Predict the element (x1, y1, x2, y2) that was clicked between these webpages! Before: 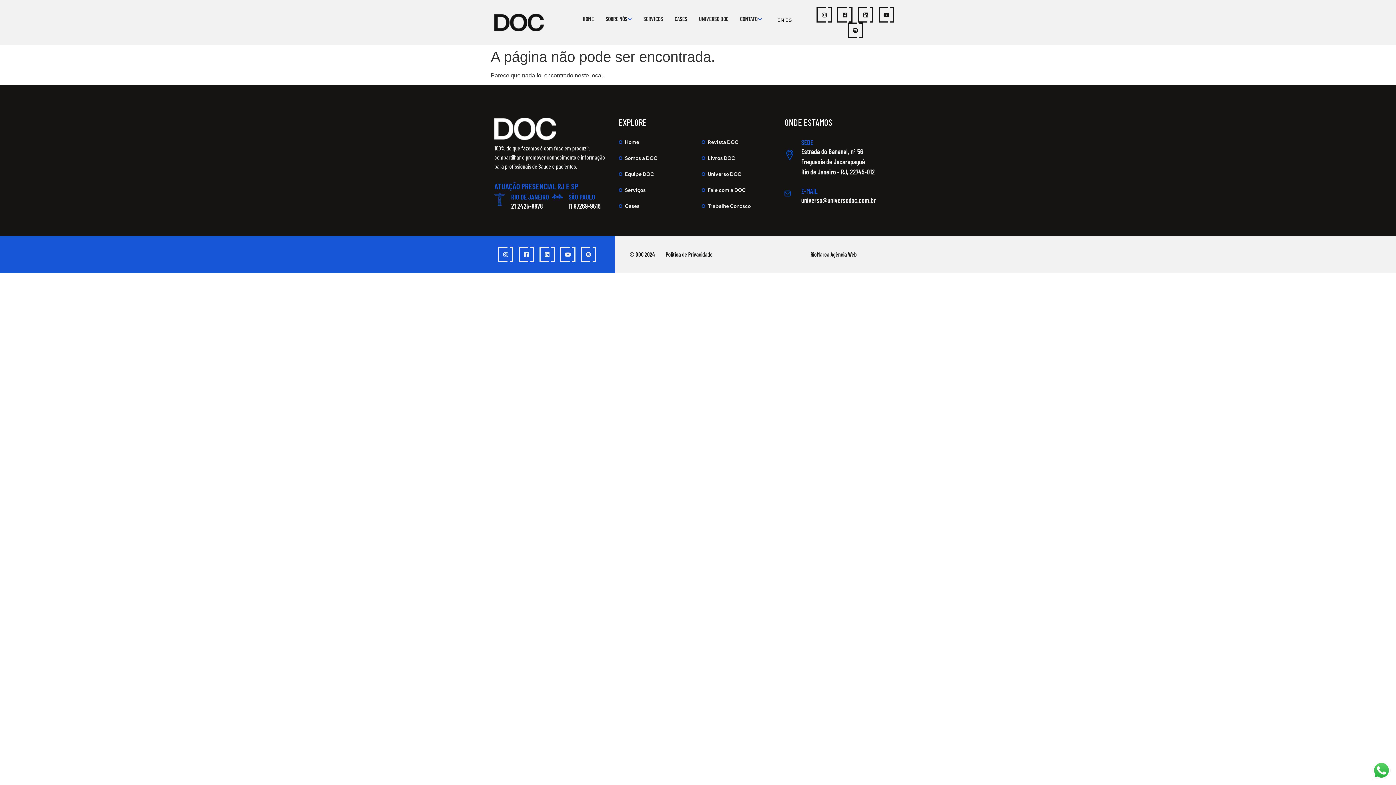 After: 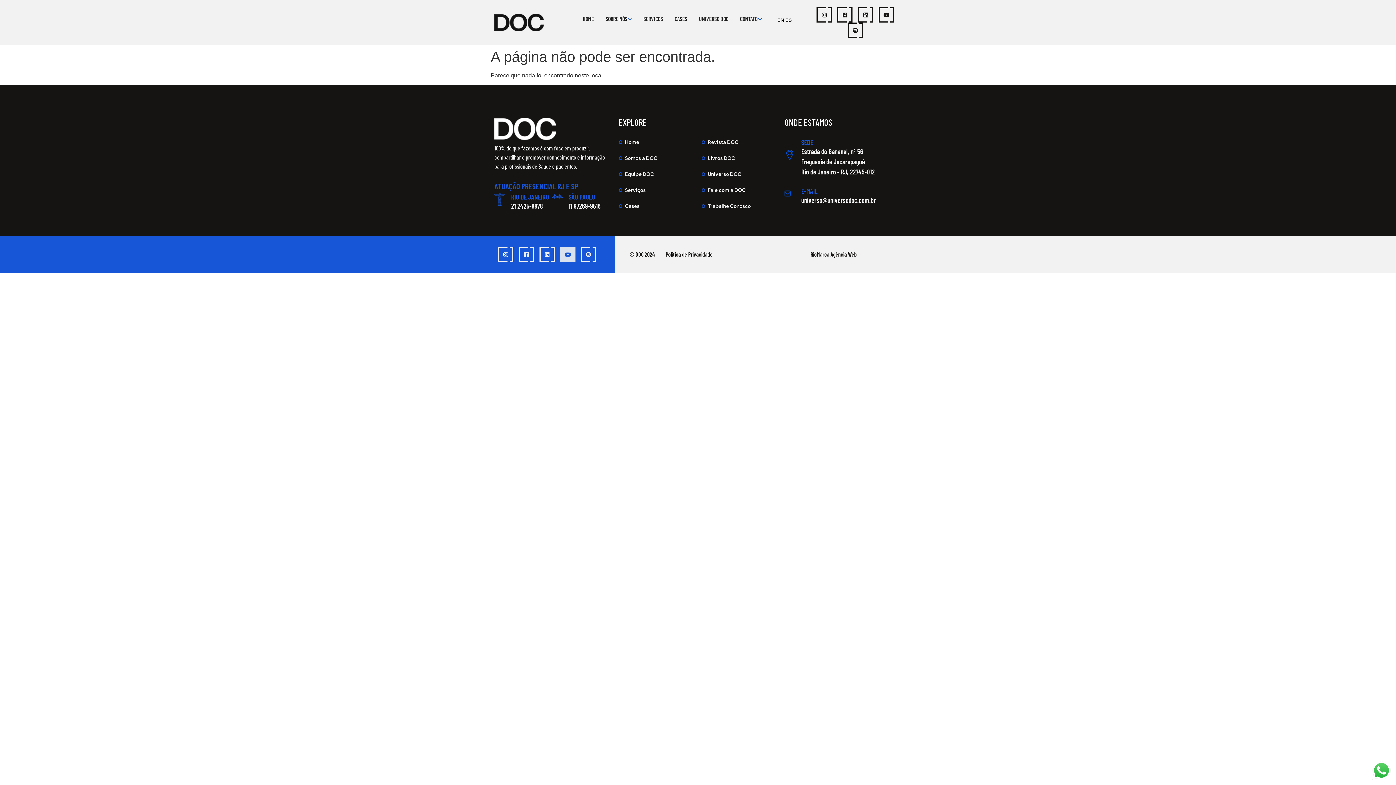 Action: bbox: (560, 247, 575, 262) label: Youtube